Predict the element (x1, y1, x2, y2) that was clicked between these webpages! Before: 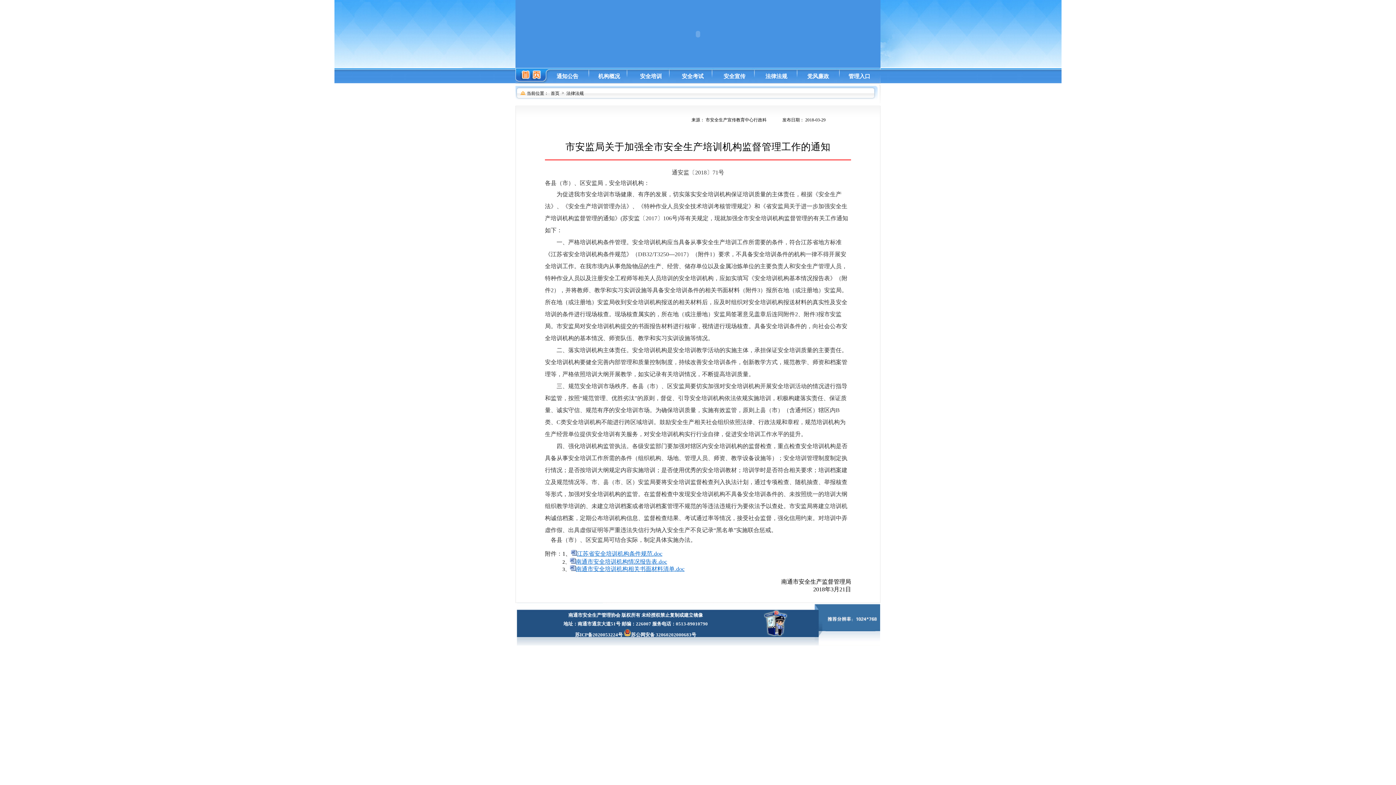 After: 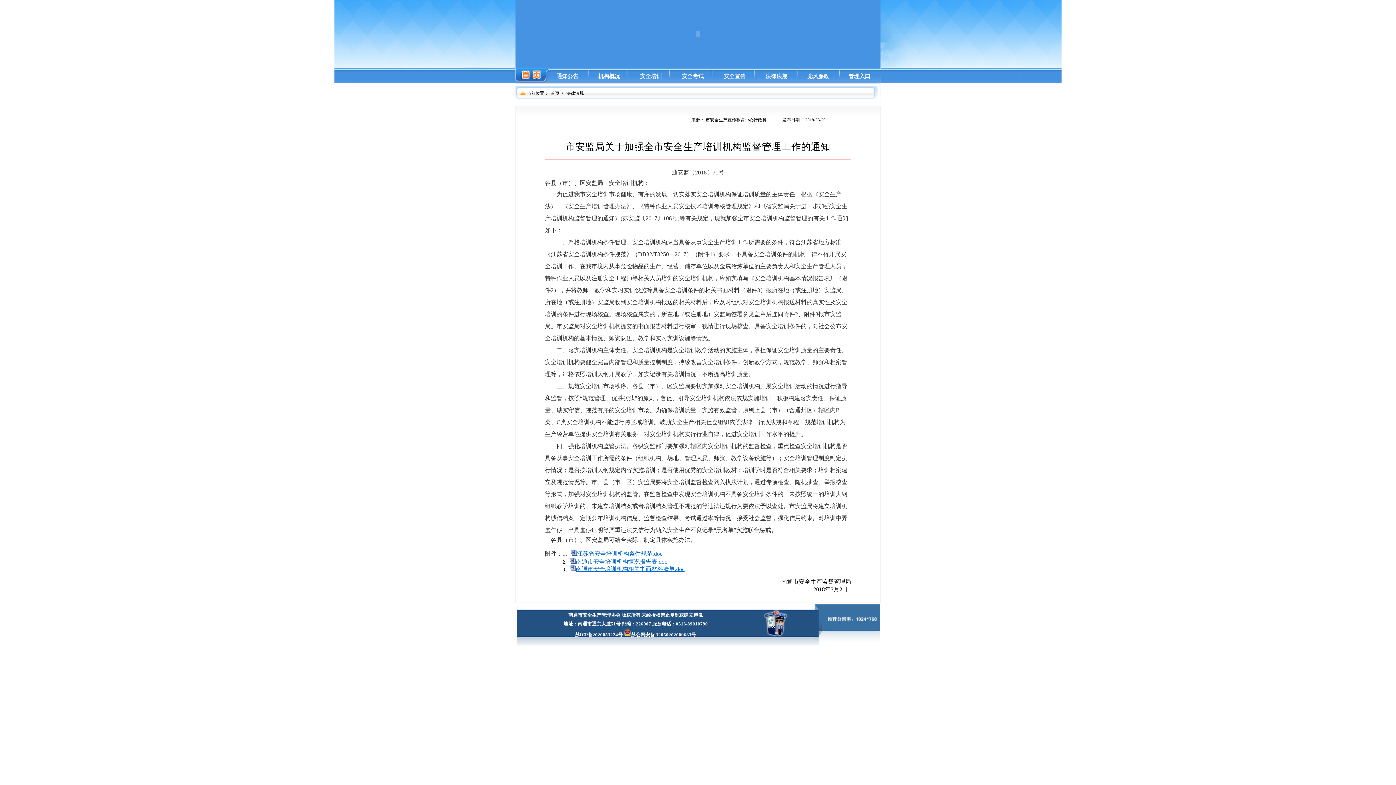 Action: label: 南通市安全培训机构相关书面材料清单.doc bbox: (576, 566, 684, 572)